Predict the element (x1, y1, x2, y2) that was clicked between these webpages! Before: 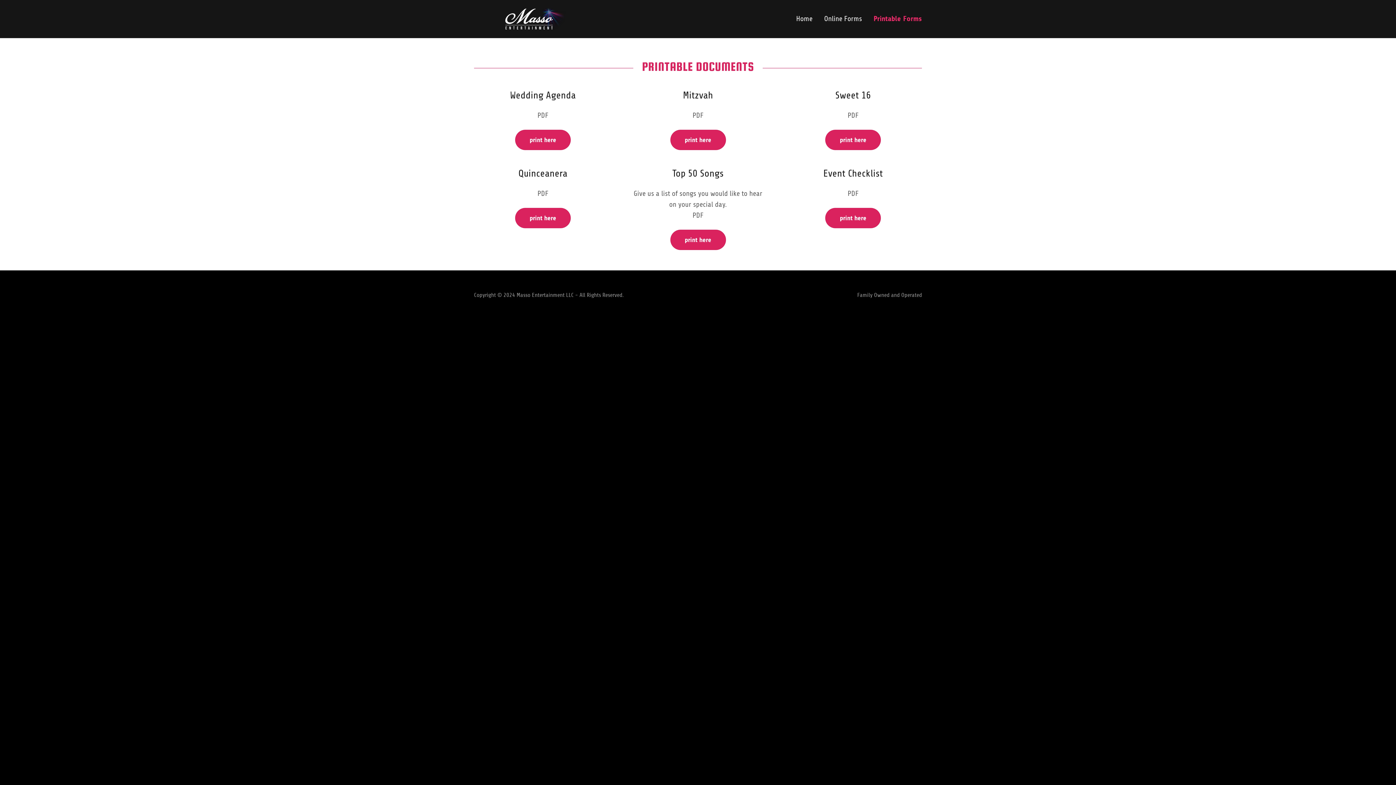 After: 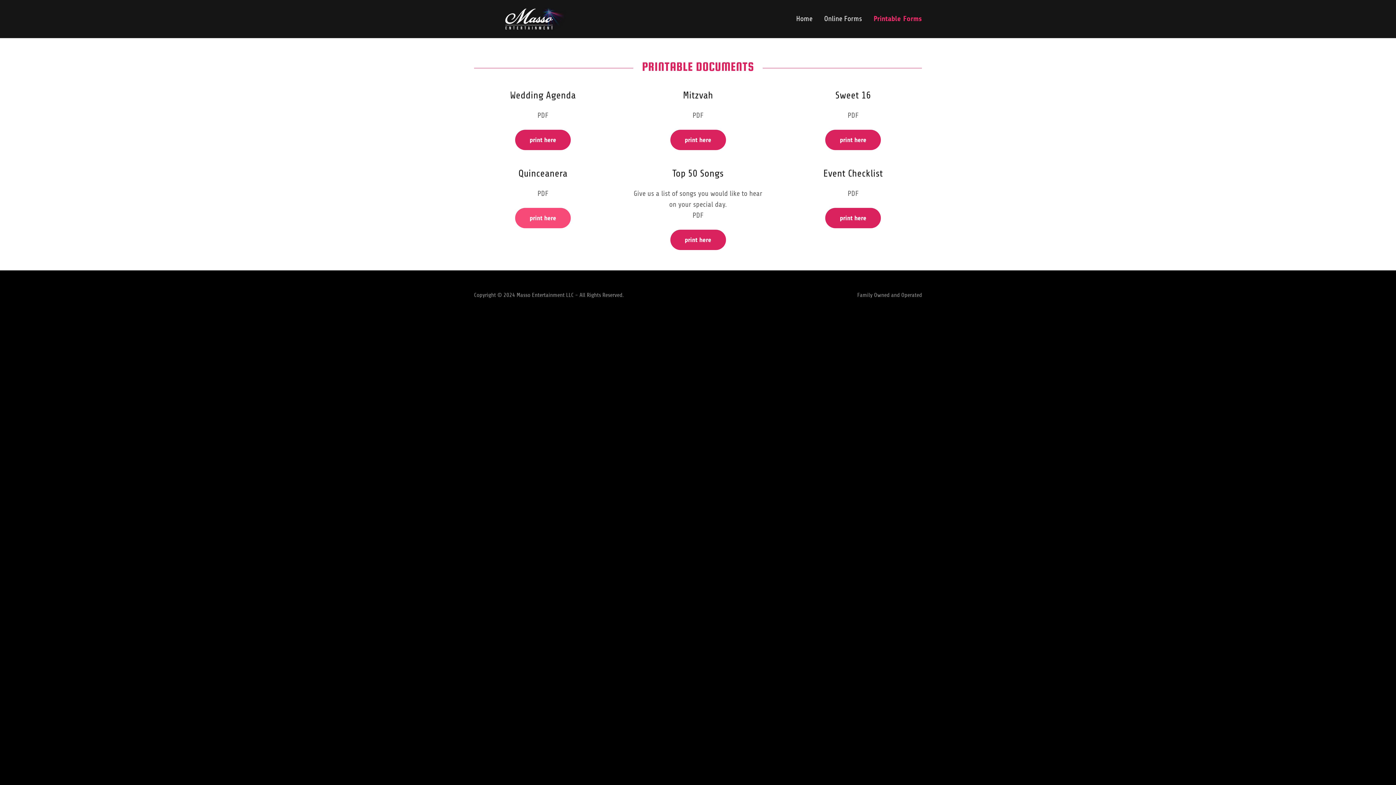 Action: bbox: (515, 208, 570, 228) label: print here